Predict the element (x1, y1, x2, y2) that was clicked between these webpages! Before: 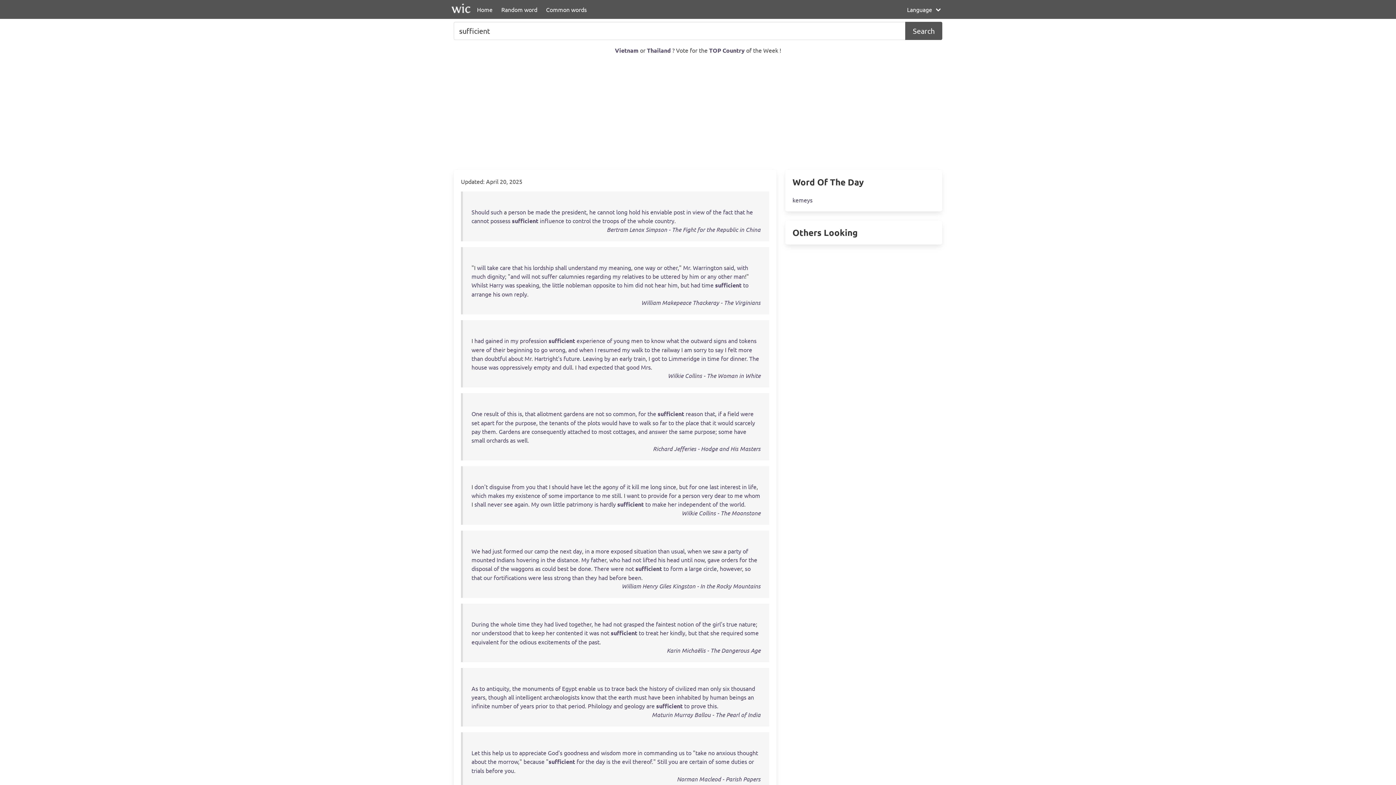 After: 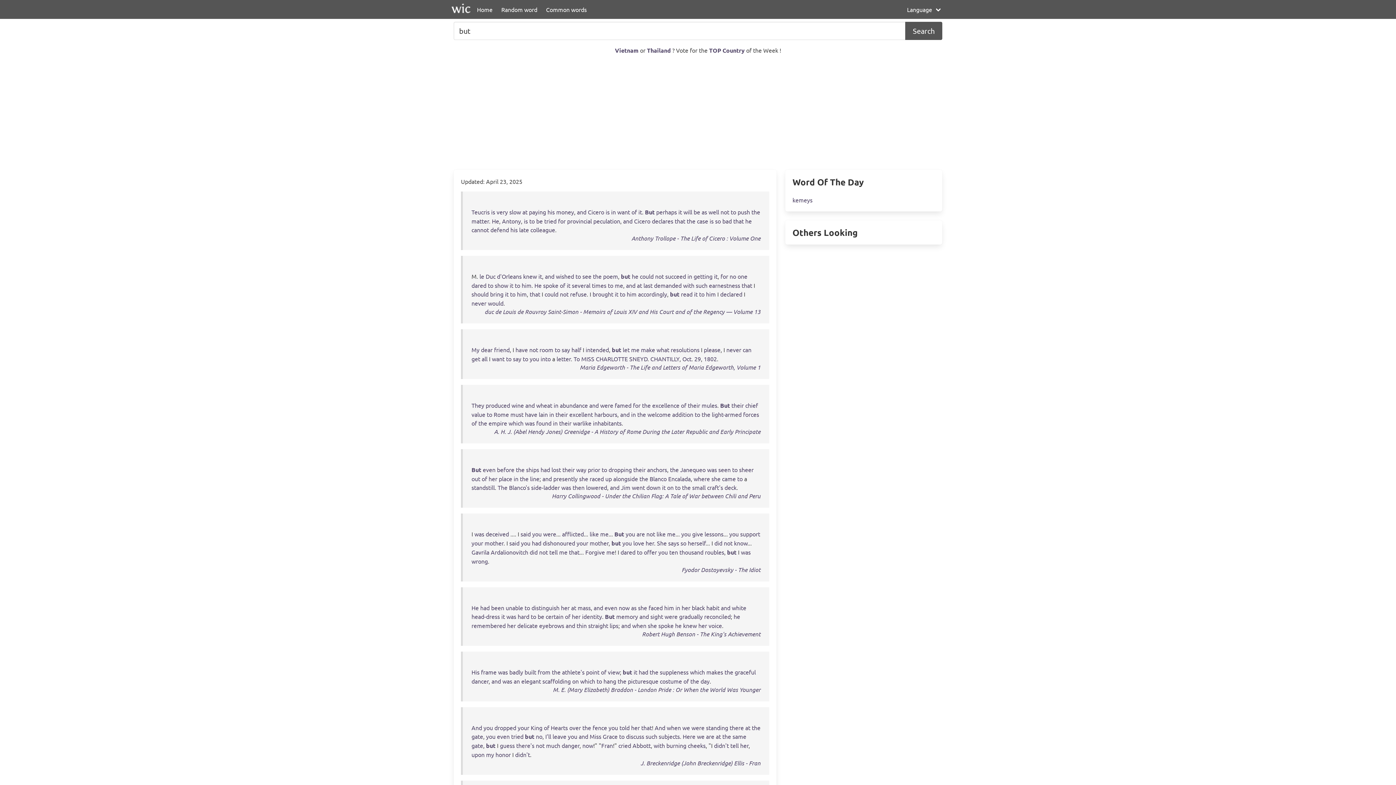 Action: bbox: (680, 281, 689, 288) label: but